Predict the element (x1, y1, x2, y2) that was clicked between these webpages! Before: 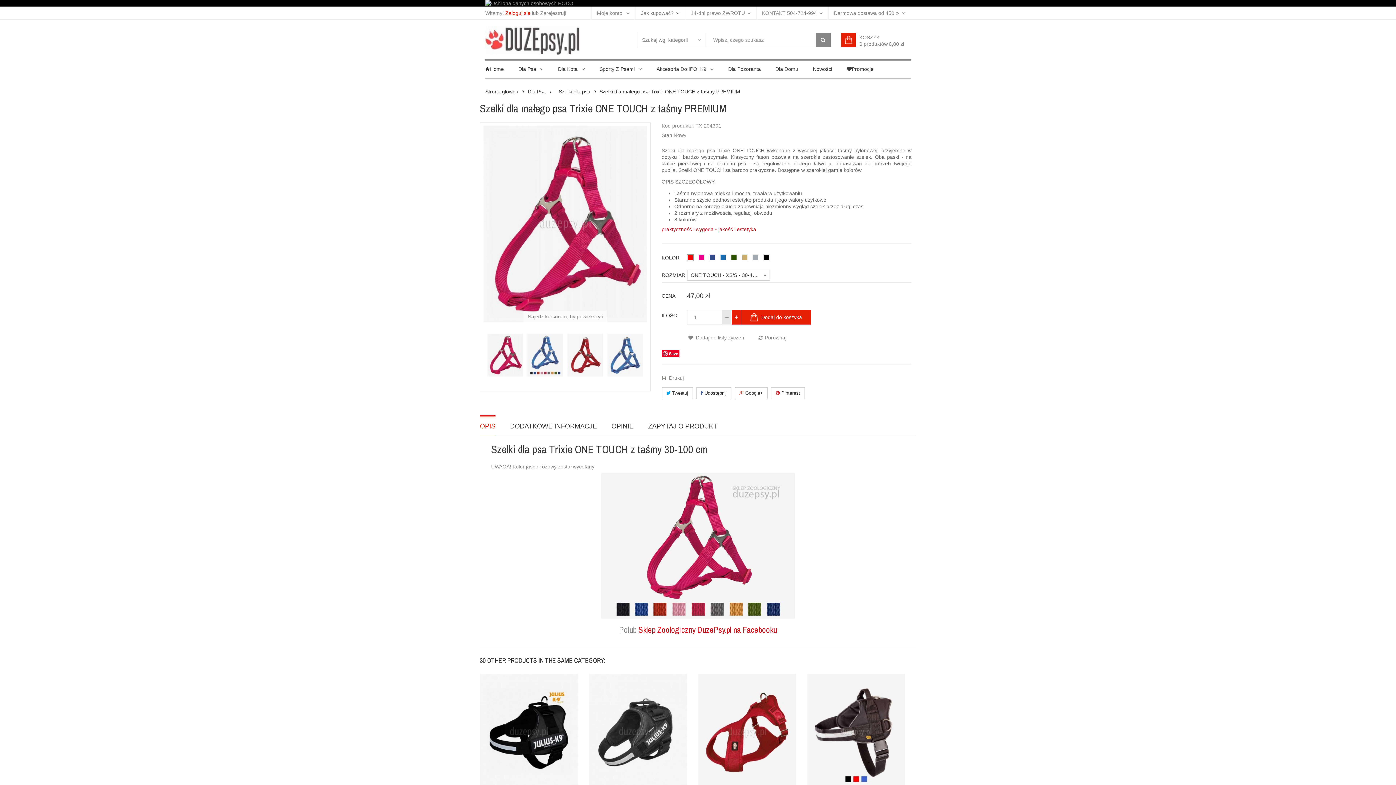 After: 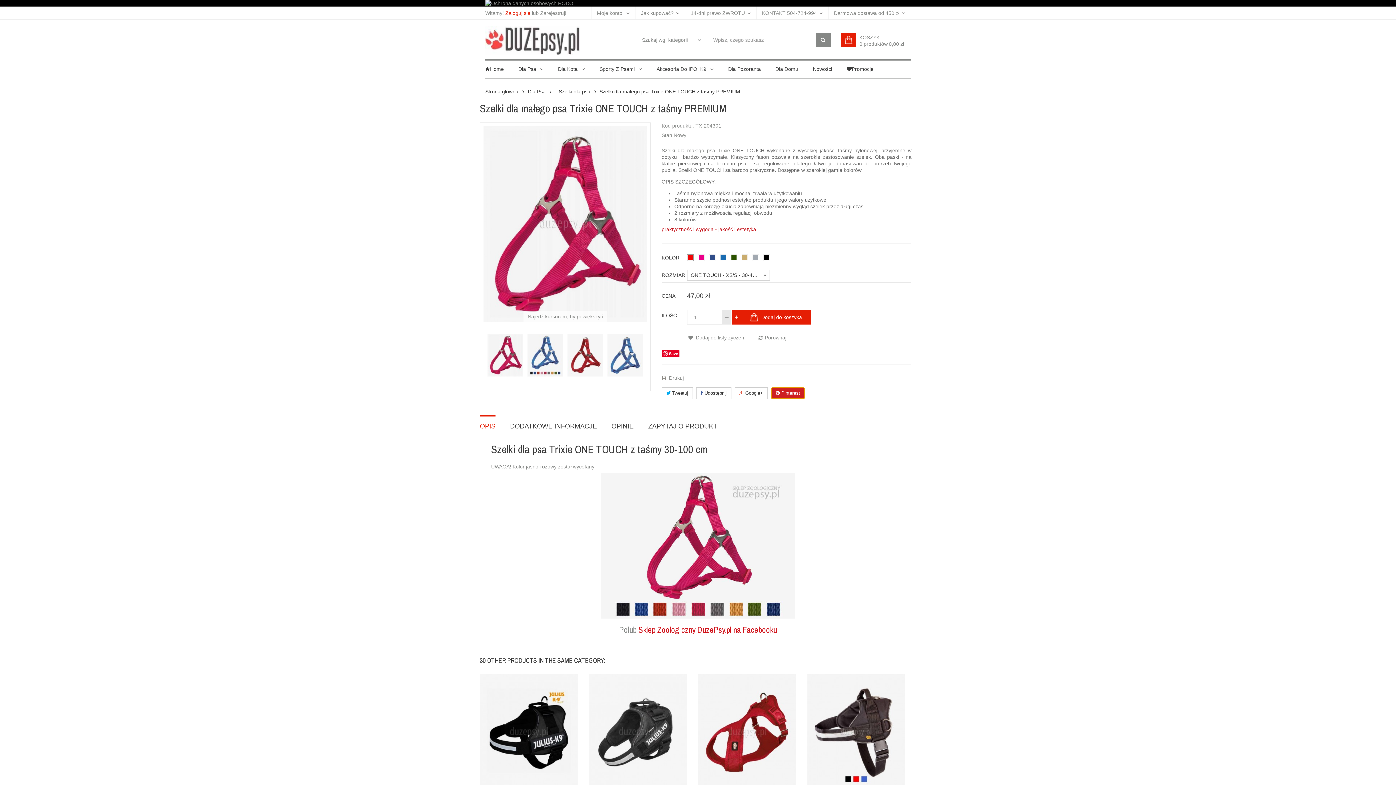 Action: label:  Pinterest bbox: (771, 387, 805, 399)